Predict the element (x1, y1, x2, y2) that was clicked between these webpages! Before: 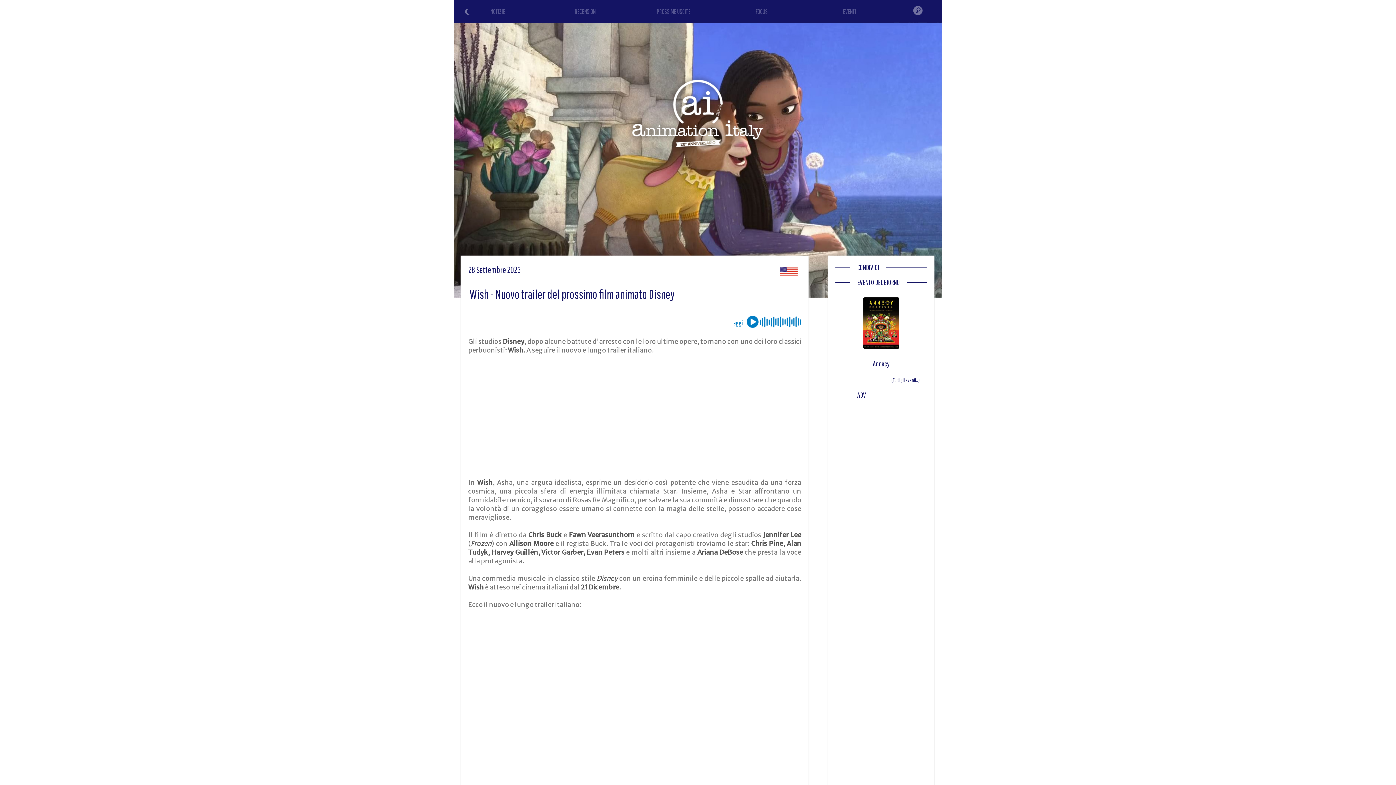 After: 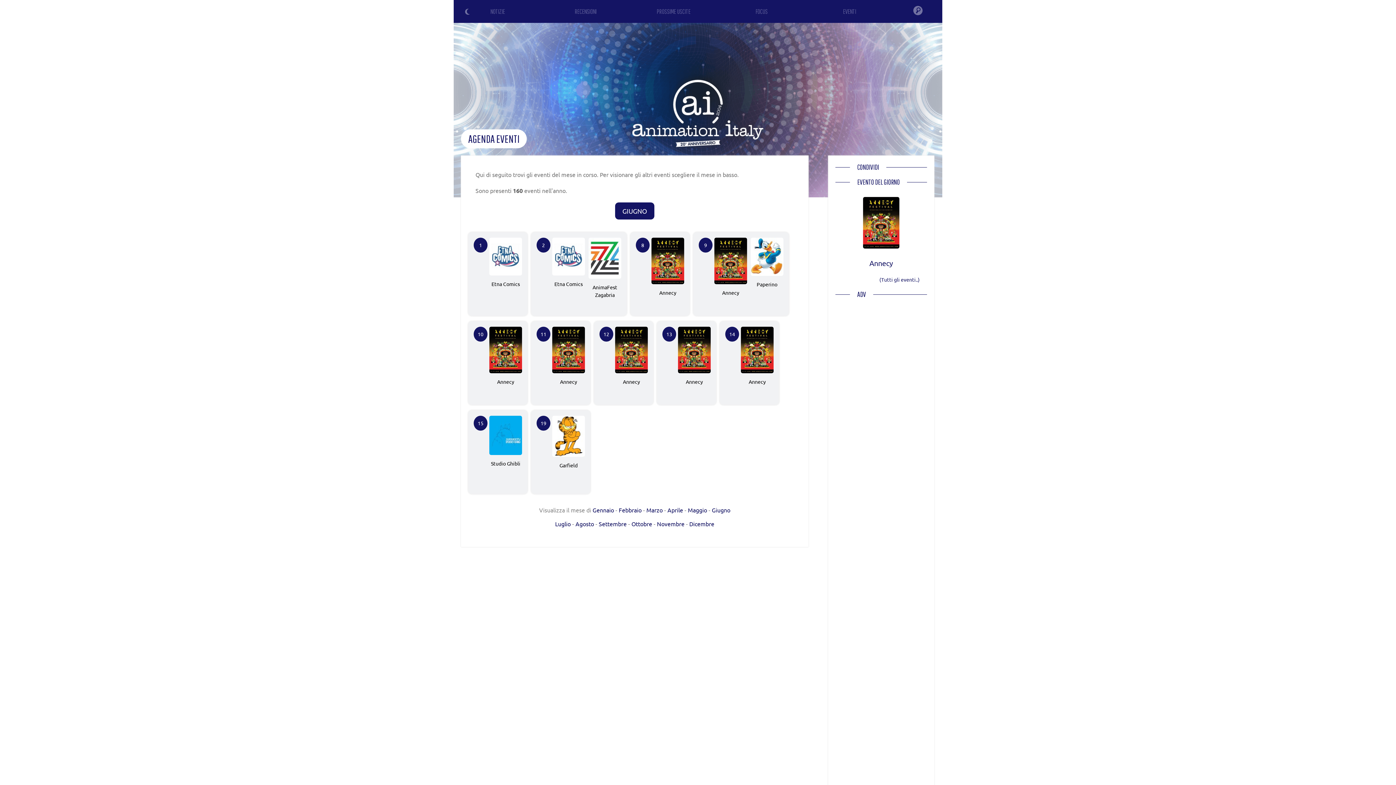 Action: label: EVENTI bbox: (843, 7, 856, 15)